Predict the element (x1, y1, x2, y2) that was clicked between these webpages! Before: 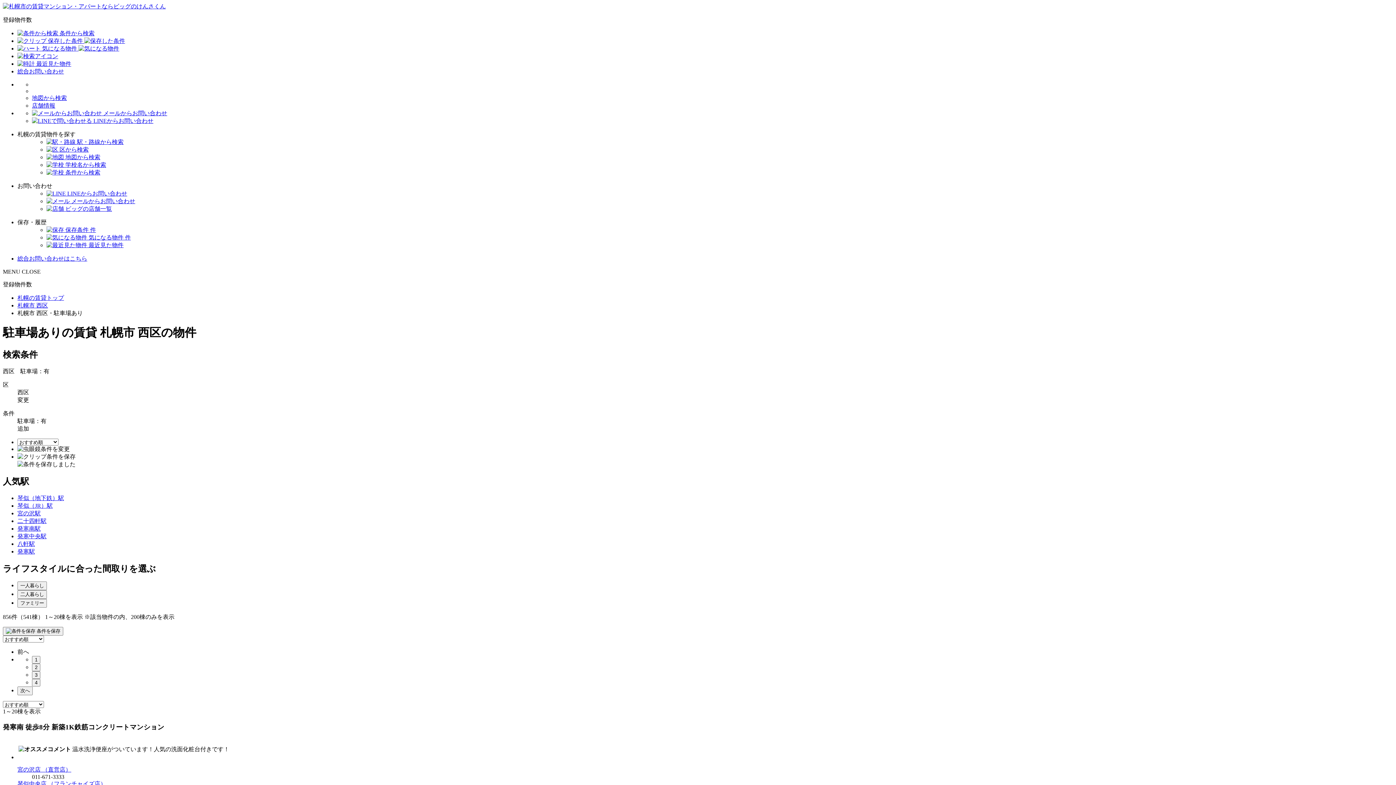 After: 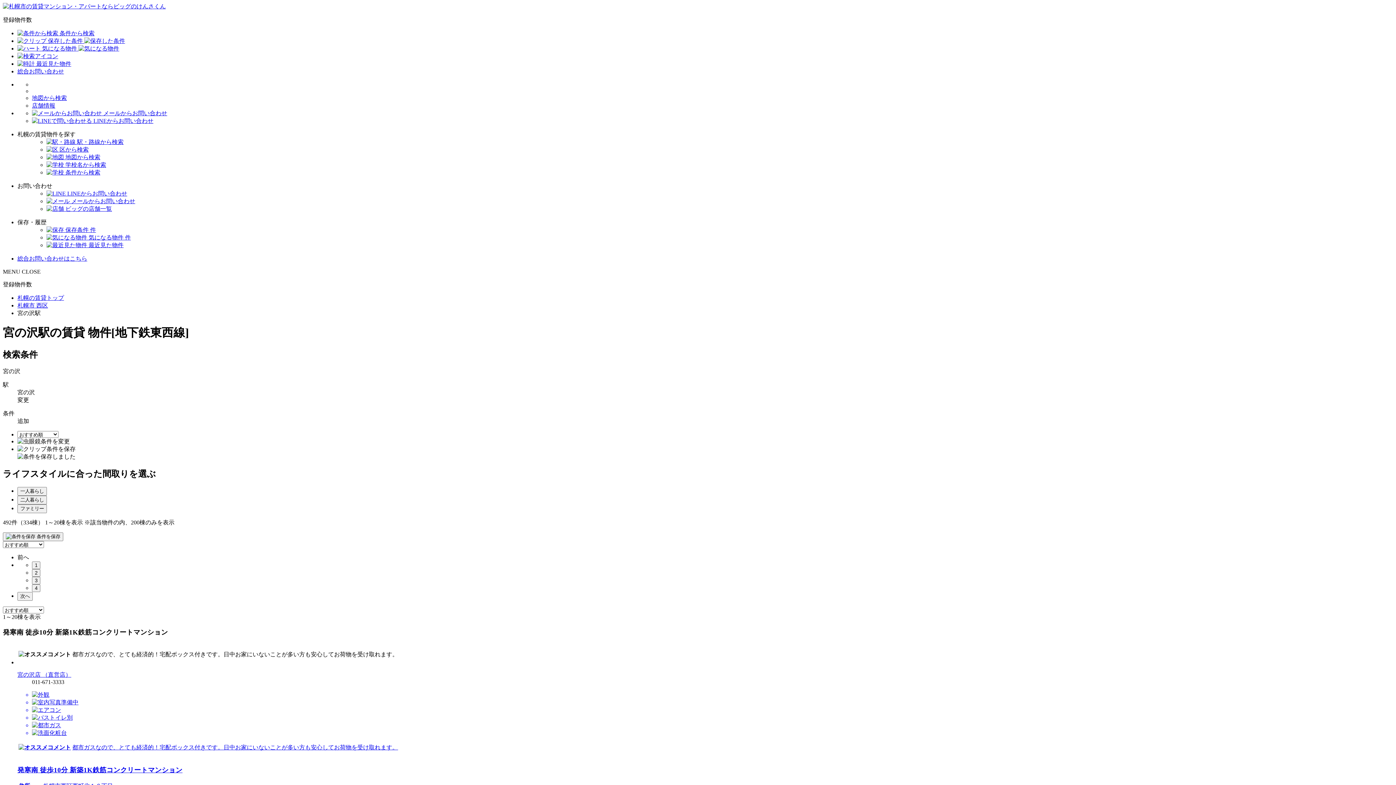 Action: label: 宮の沢駅 bbox: (17, 510, 40, 516)